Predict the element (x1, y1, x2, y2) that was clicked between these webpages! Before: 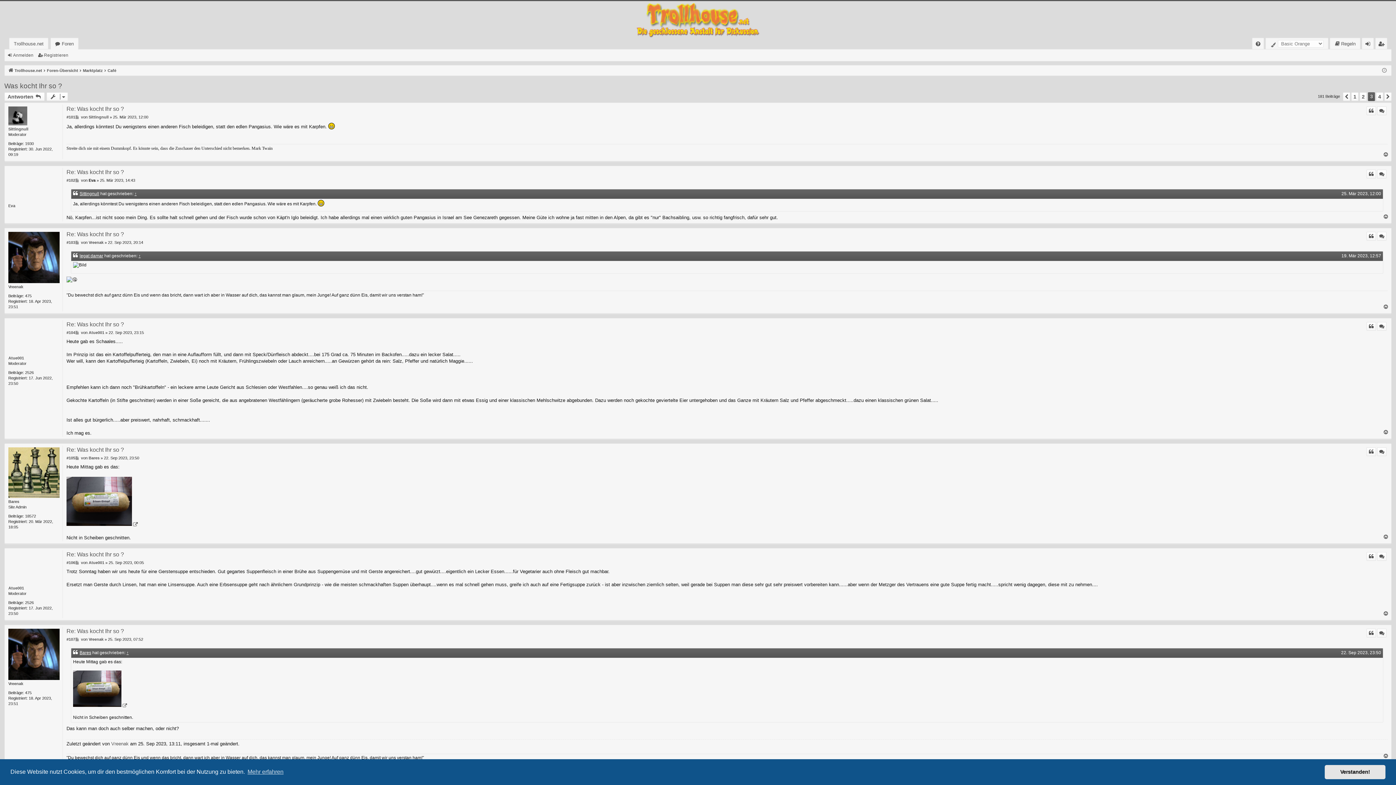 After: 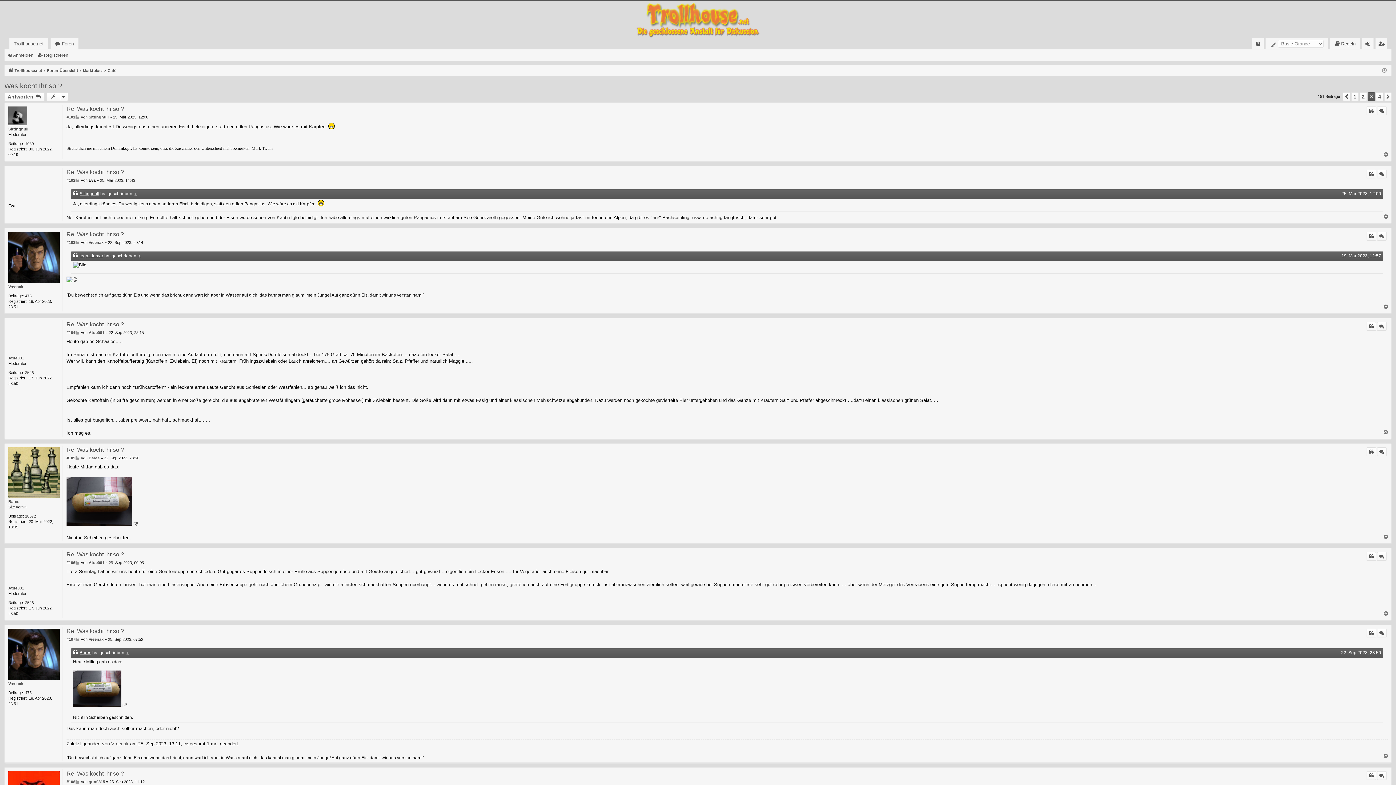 Action: bbox: (1325, 765, 1385, 779) label: dismiss cookie message